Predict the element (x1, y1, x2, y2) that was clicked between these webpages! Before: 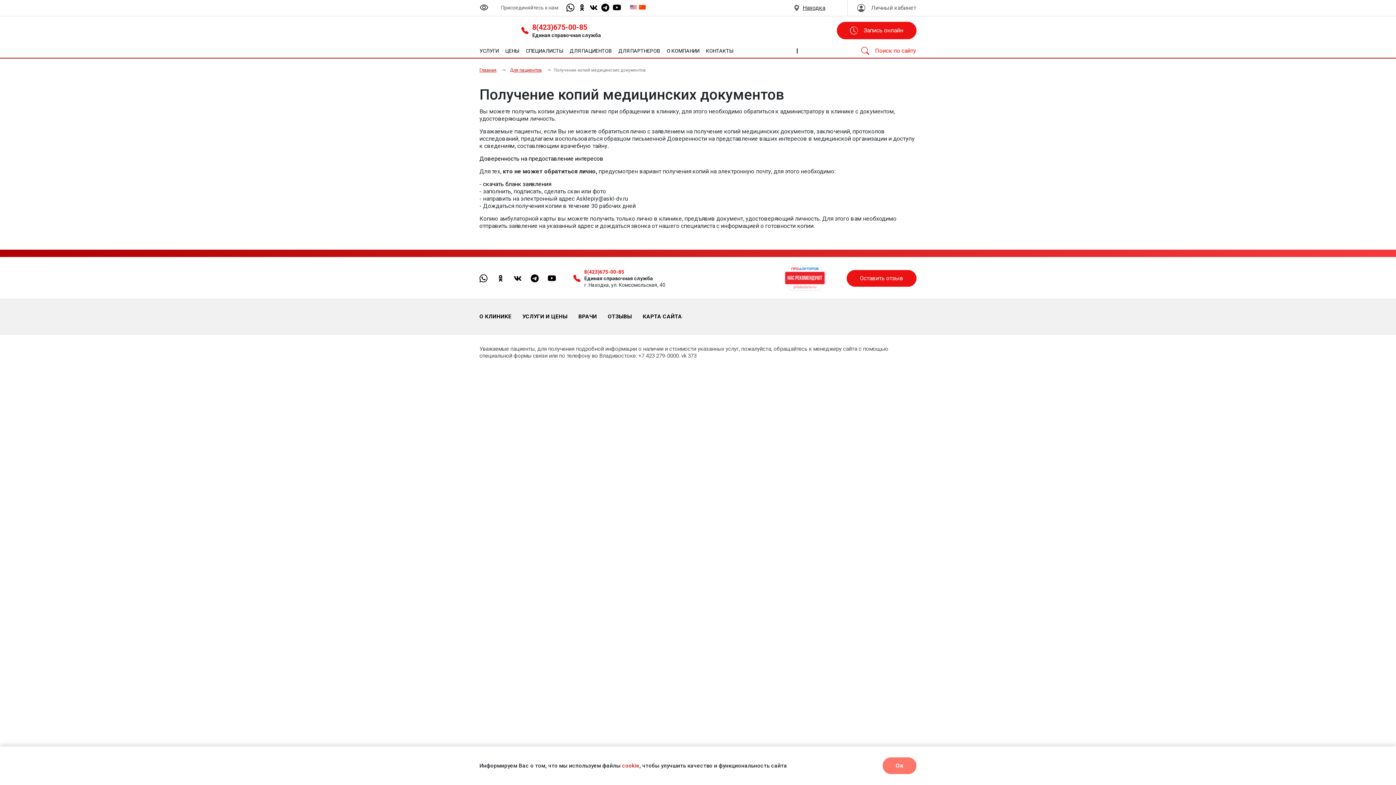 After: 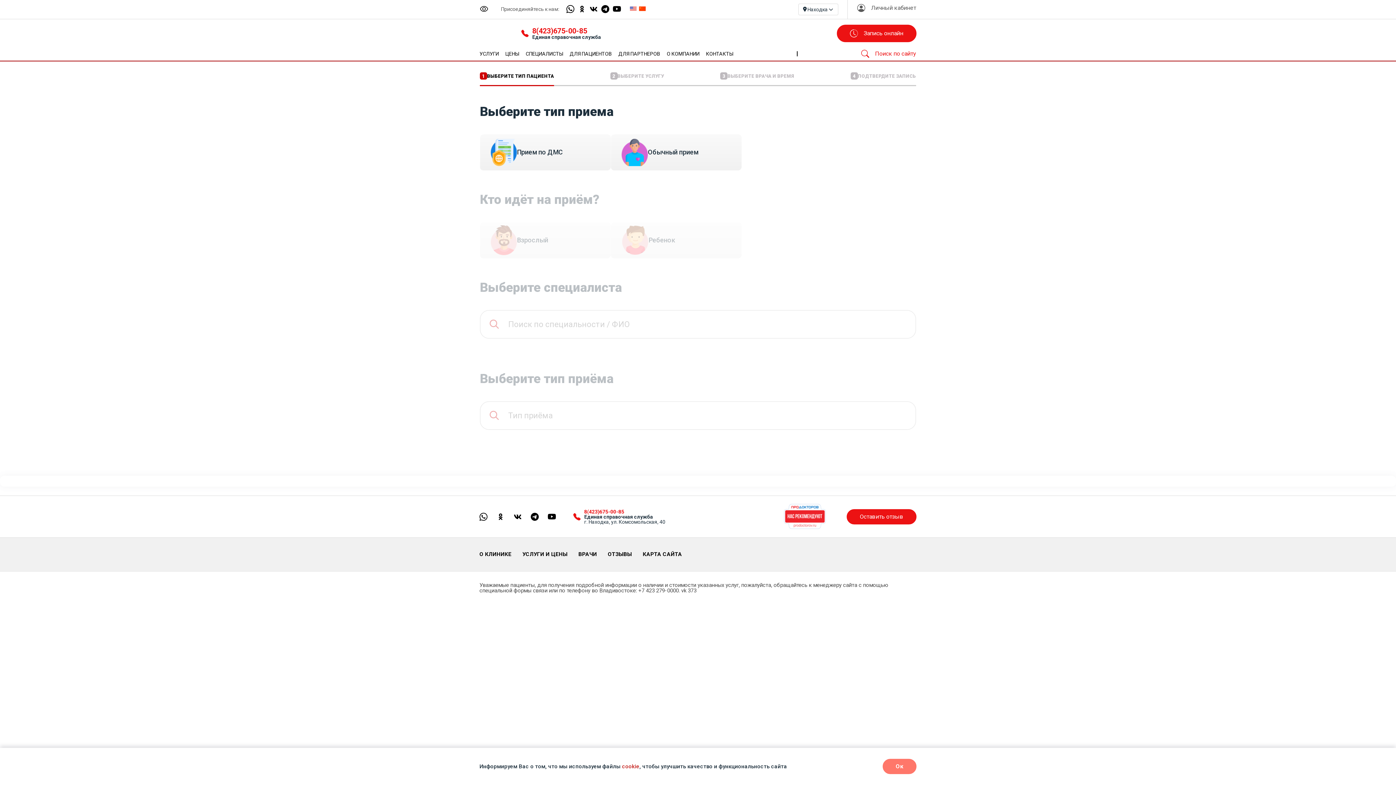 Action: label: Запись онлайн bbox: (837, 21, 916, 39)